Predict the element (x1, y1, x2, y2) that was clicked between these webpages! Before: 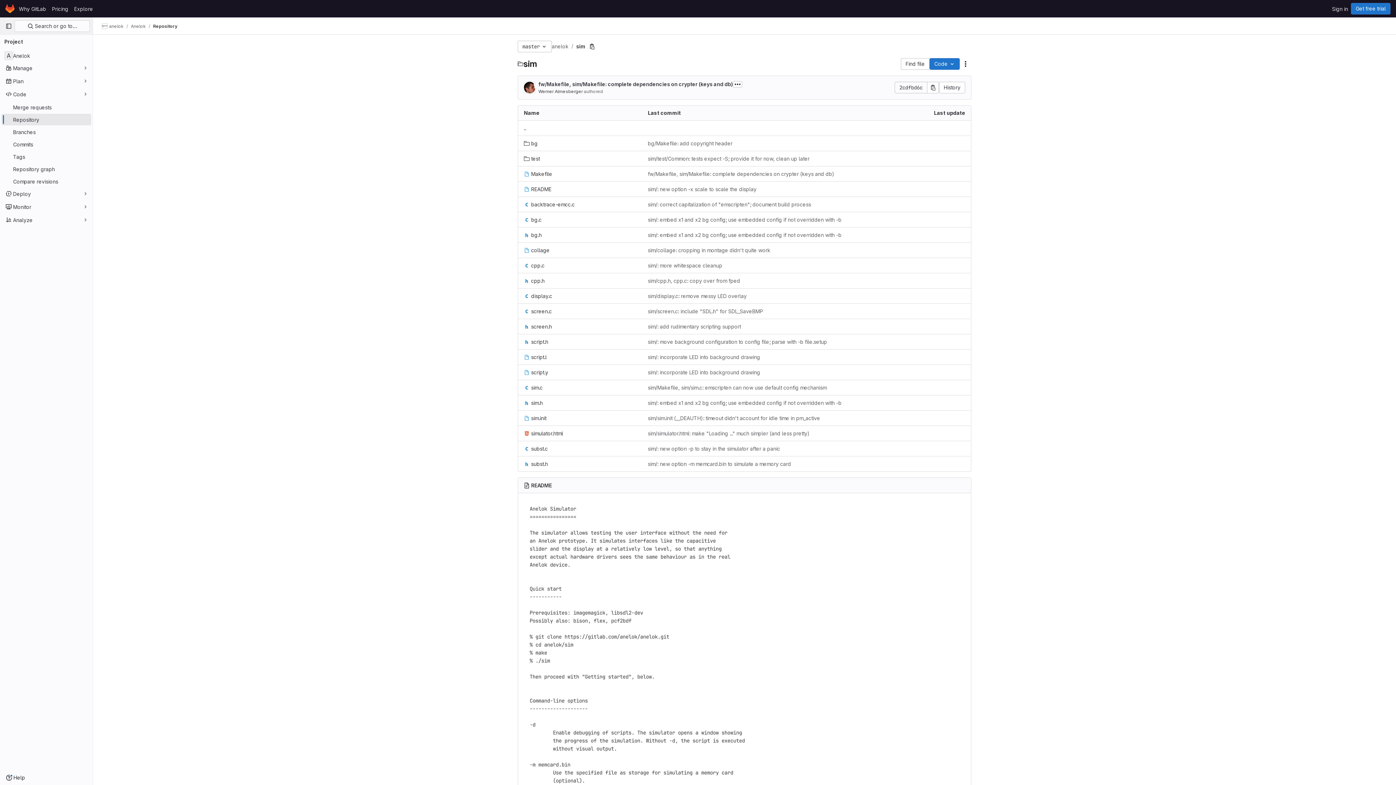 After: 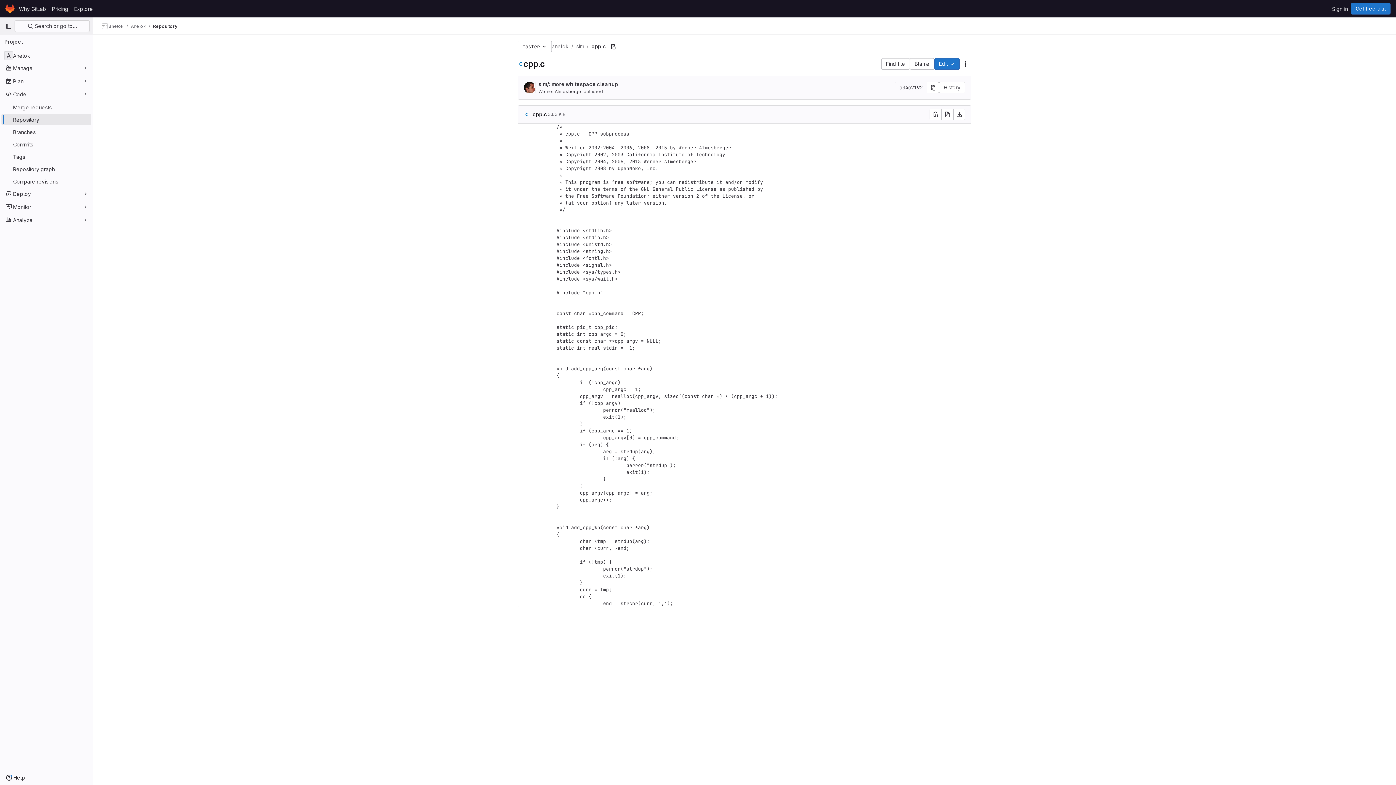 Action: bbox: (524, 261, 544, 269) label: cpp.c